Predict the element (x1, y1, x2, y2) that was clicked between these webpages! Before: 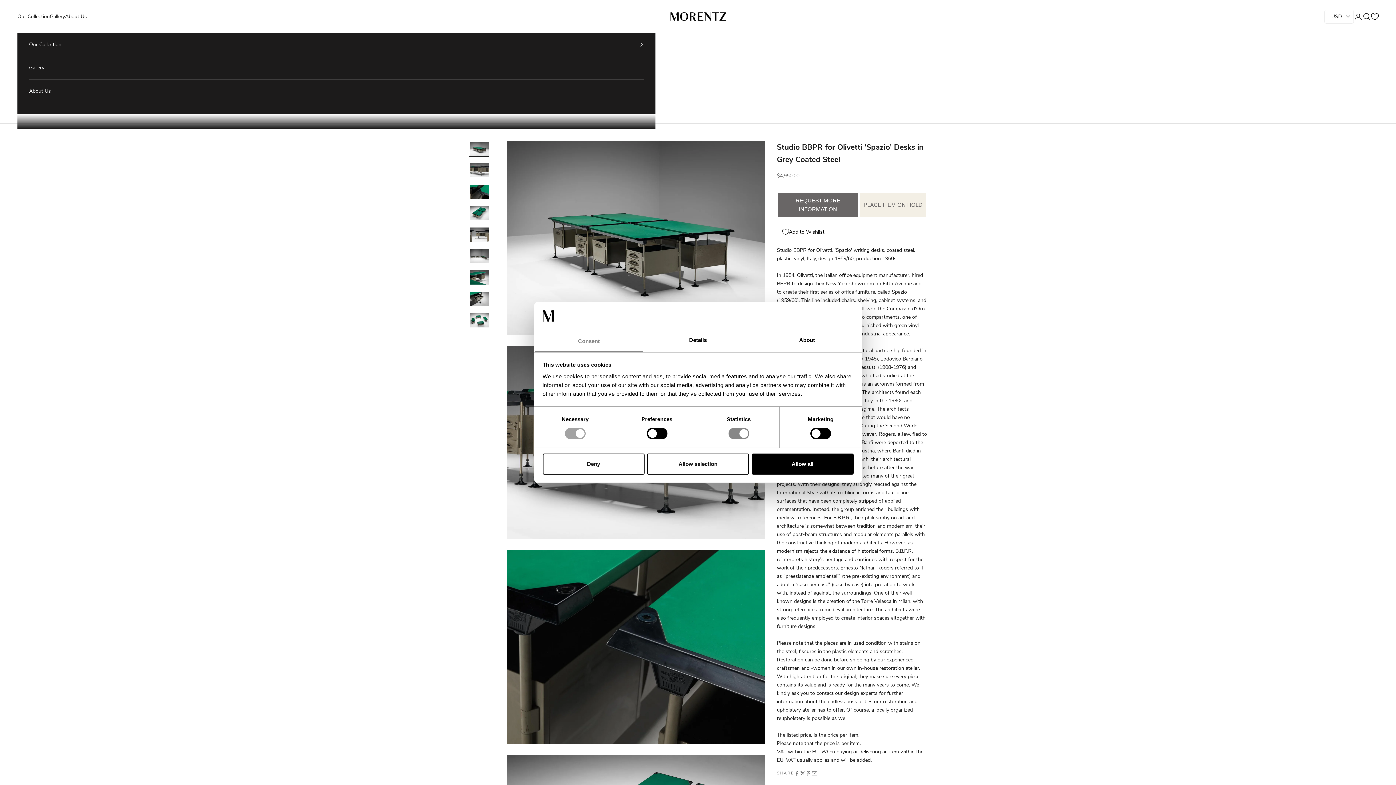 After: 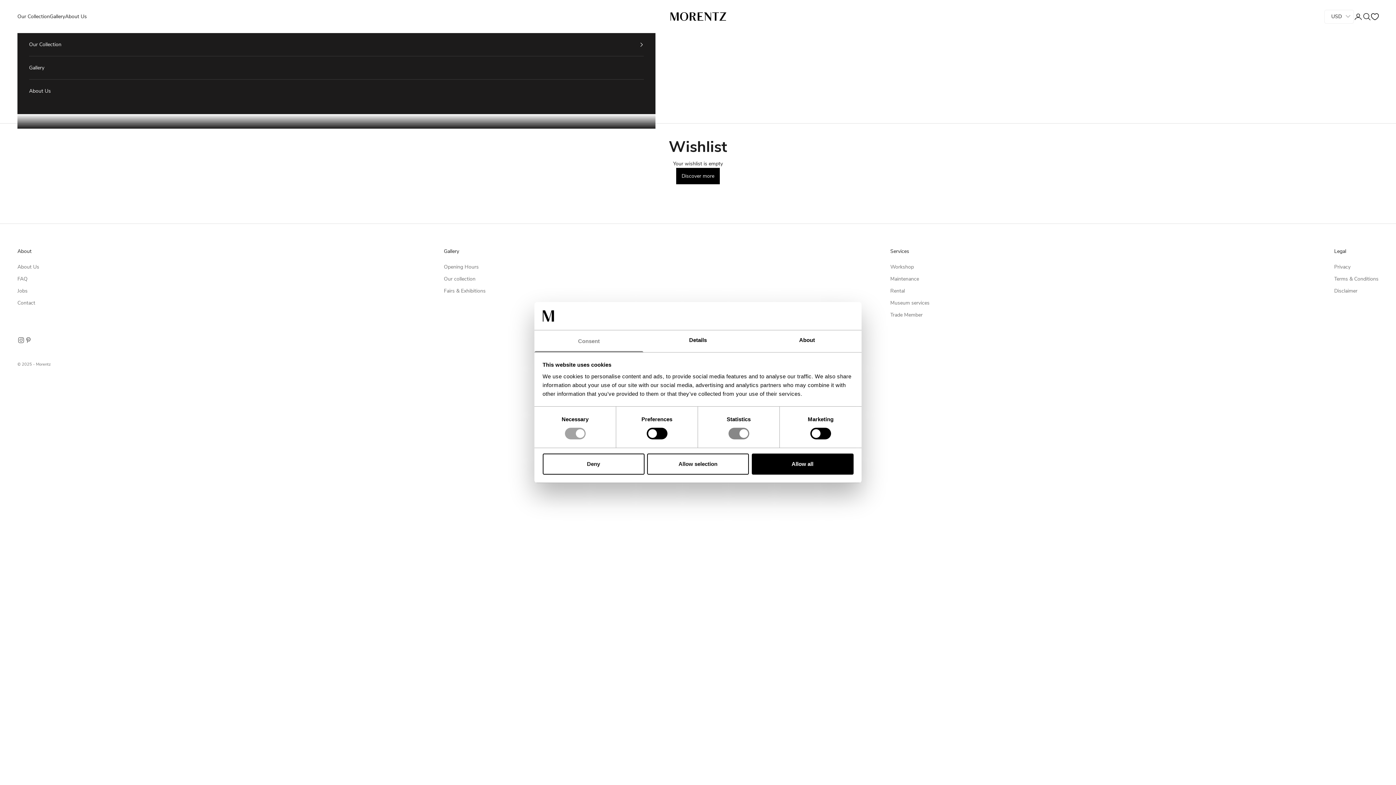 Action: label: Wishlist bbox: (1371, 12, 1378, 20)